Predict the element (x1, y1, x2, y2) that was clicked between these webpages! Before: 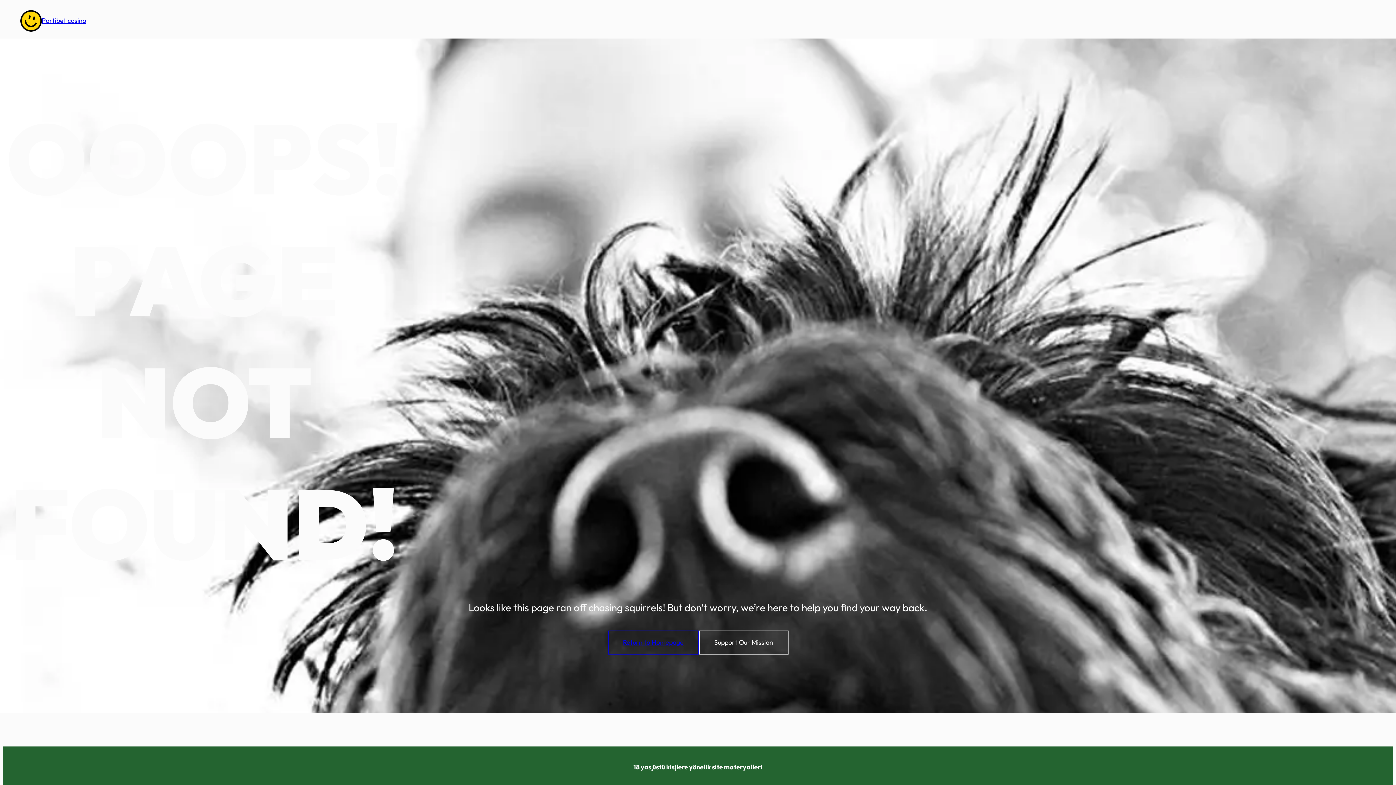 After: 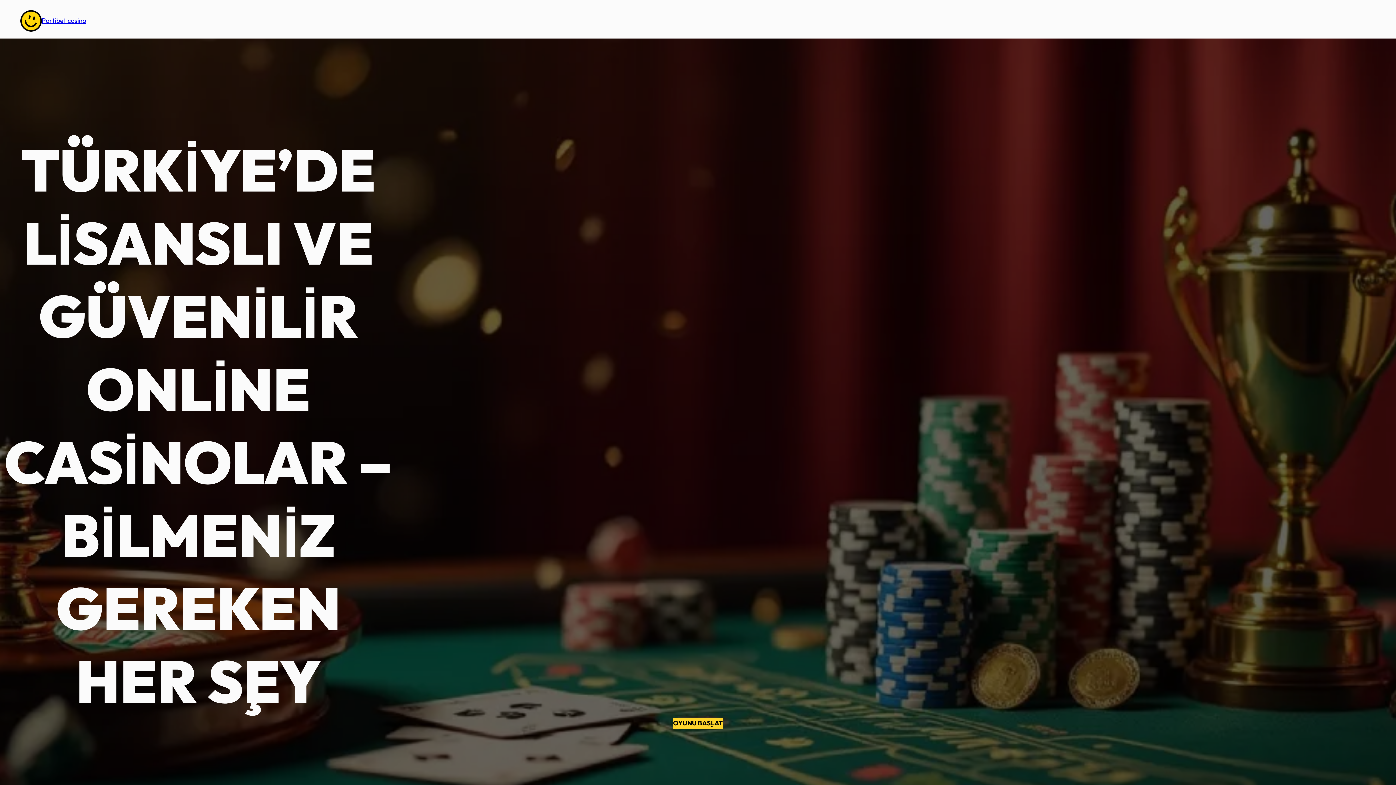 Action: bbox: (20, 10, 41, 31)